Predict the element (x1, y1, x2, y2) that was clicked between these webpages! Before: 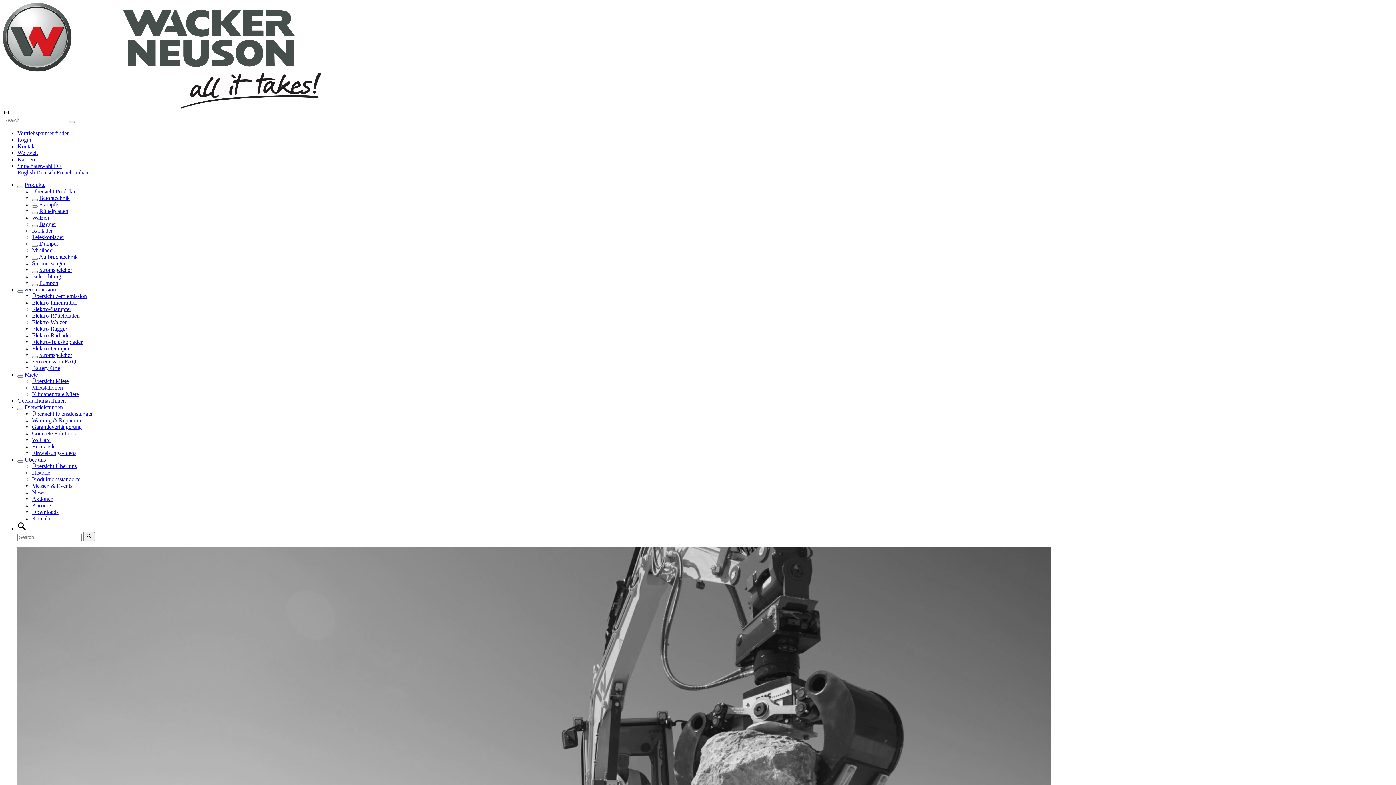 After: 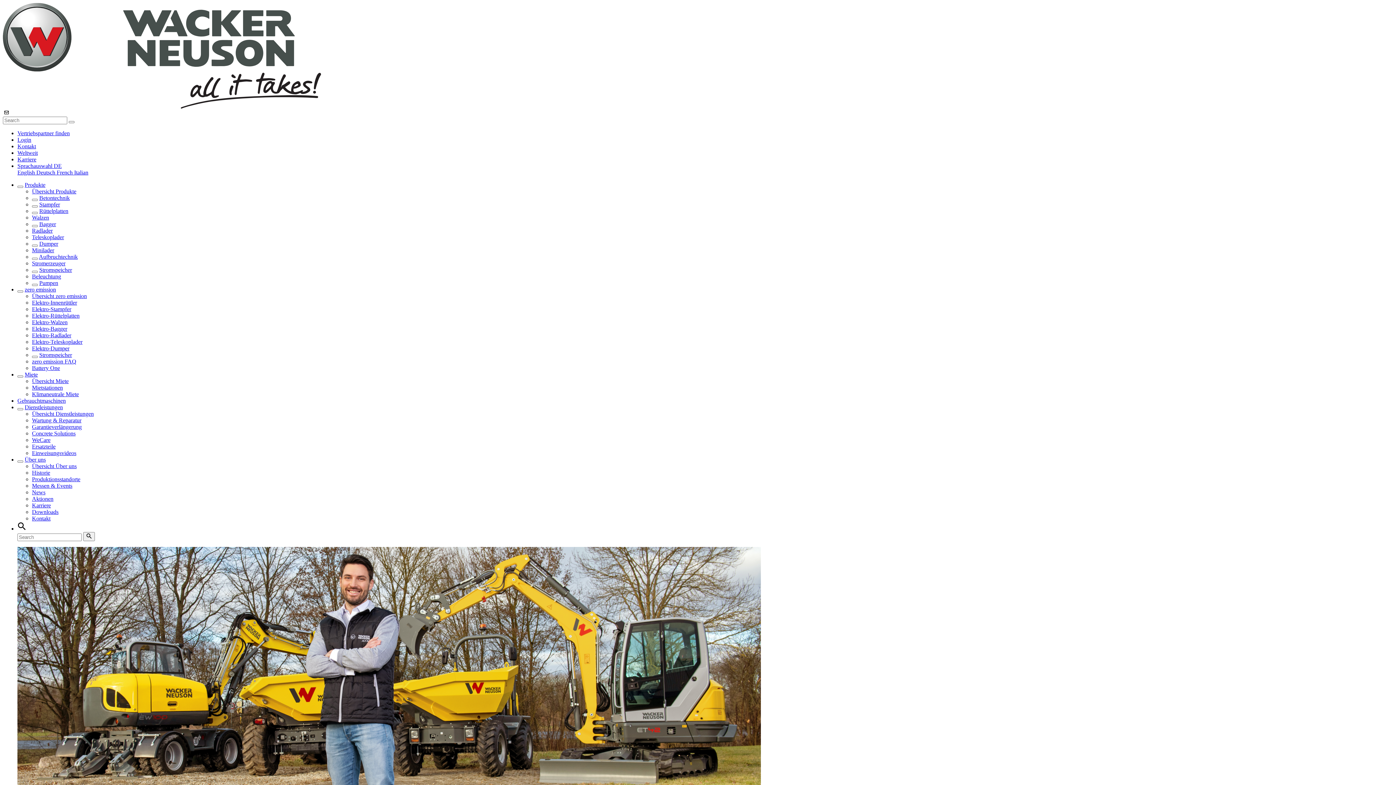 Action: bbox: (32, 410, 93, 417) label: Übersicht Dienstleistungen